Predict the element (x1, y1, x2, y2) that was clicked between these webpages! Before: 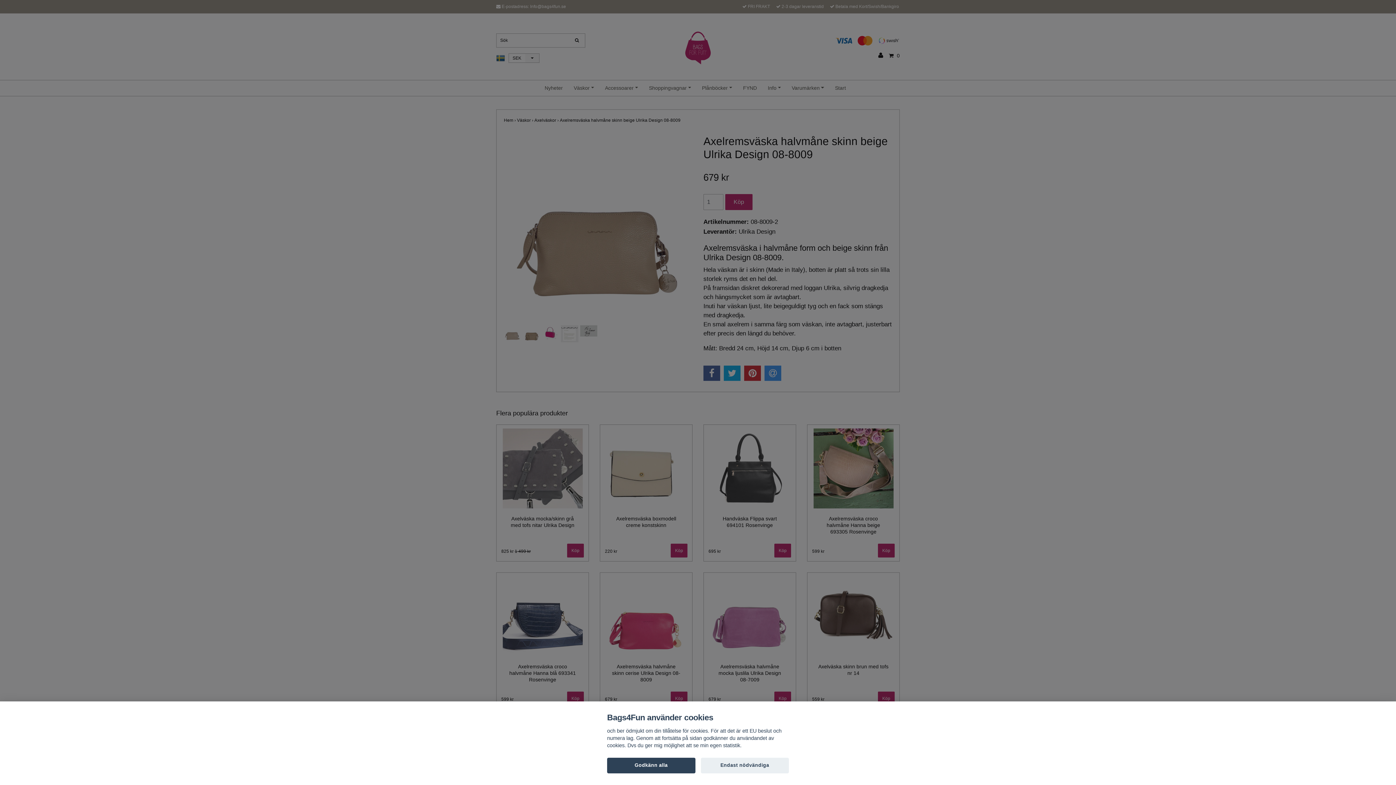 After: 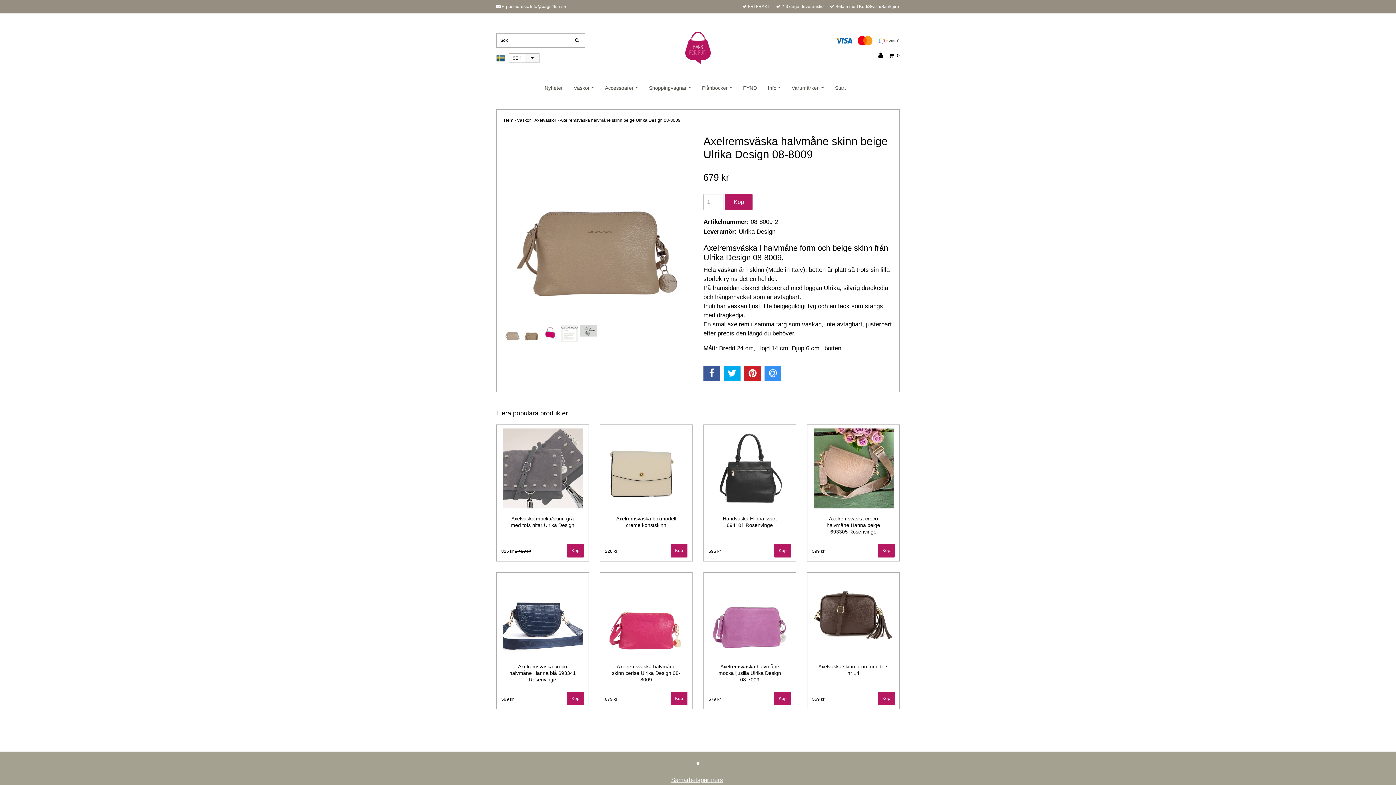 Action: bbox: (700, 758, 789, 773) label: Endast nödvändiga